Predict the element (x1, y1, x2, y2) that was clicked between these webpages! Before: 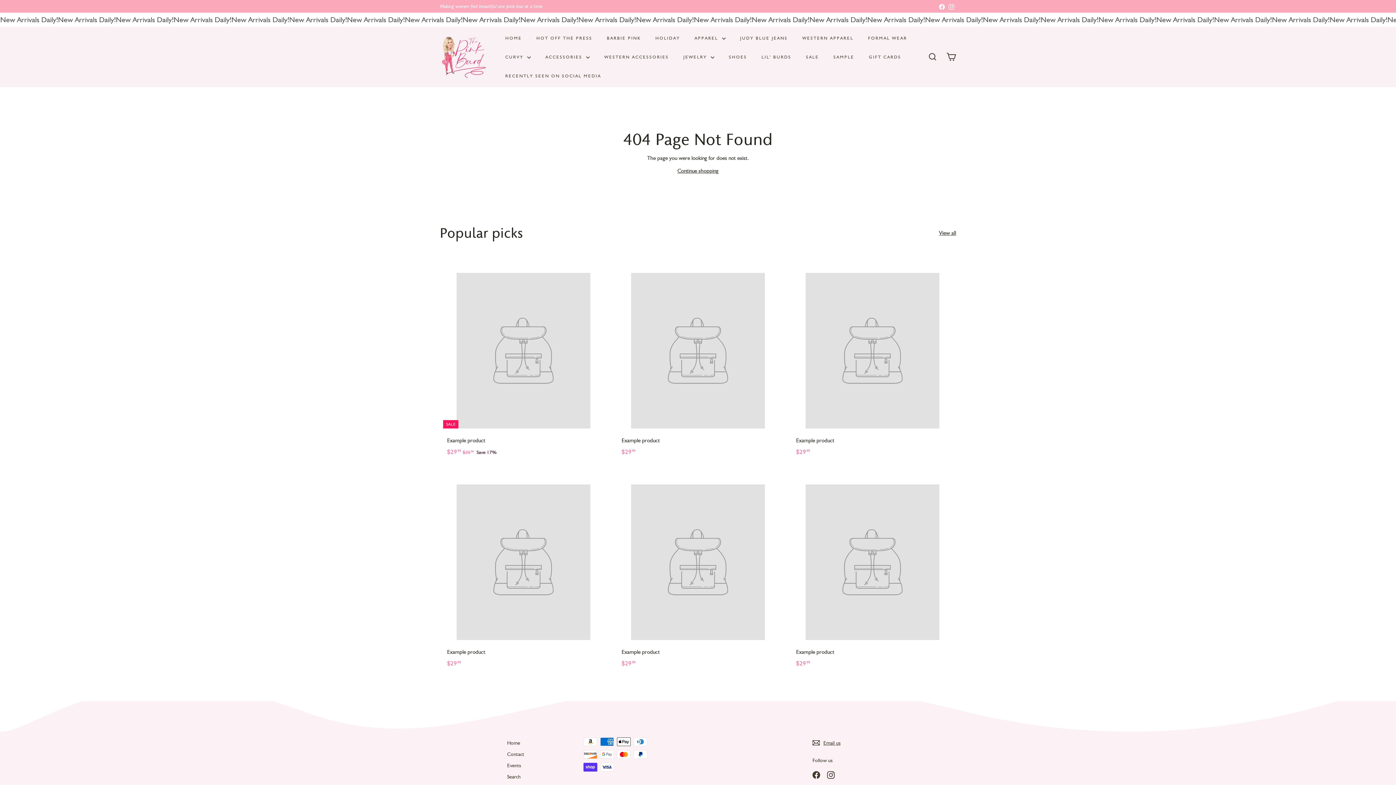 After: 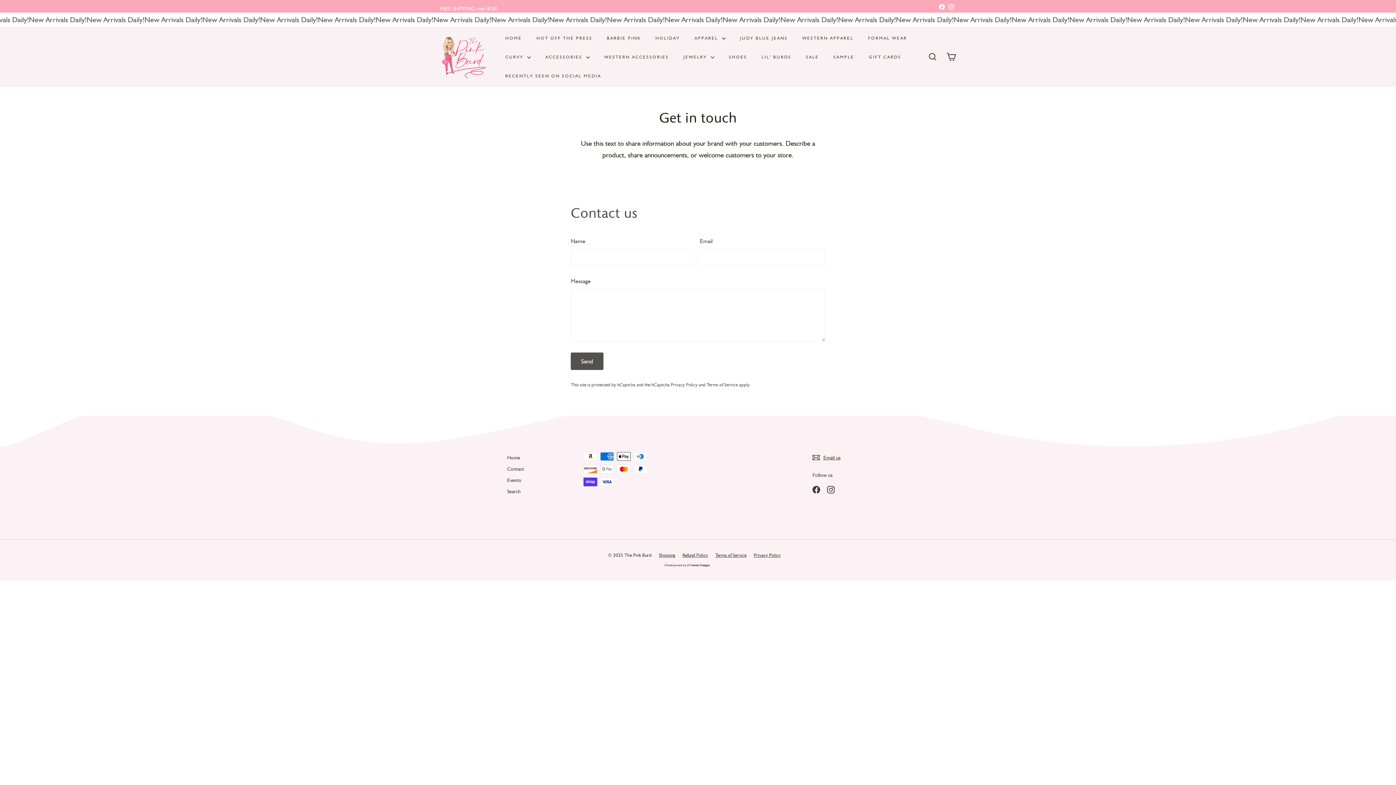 Action: label: Contact bbox: (507, 748, 524, 760)